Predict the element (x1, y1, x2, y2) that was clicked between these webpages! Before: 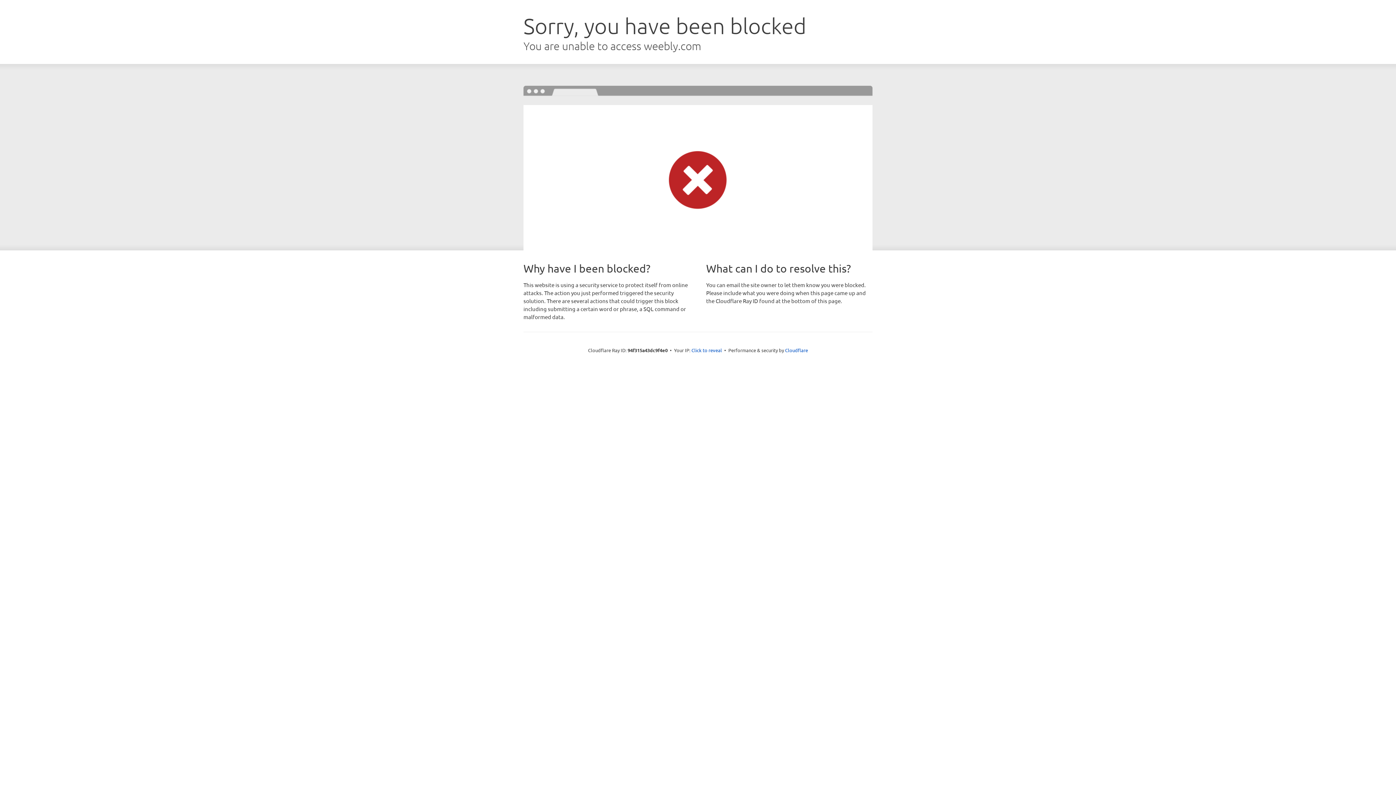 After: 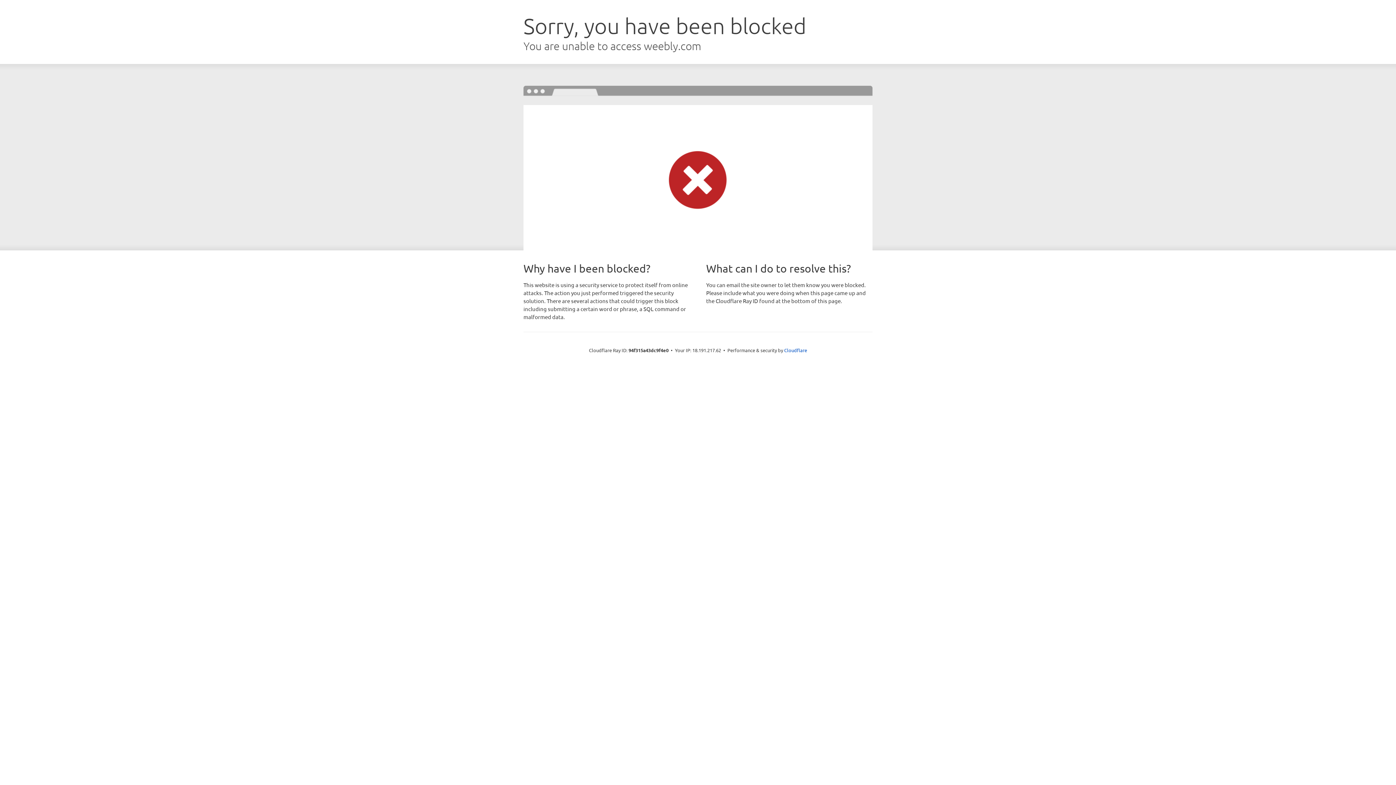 Action: bbox: (691, 346, 722, 353) label: Click to reveal